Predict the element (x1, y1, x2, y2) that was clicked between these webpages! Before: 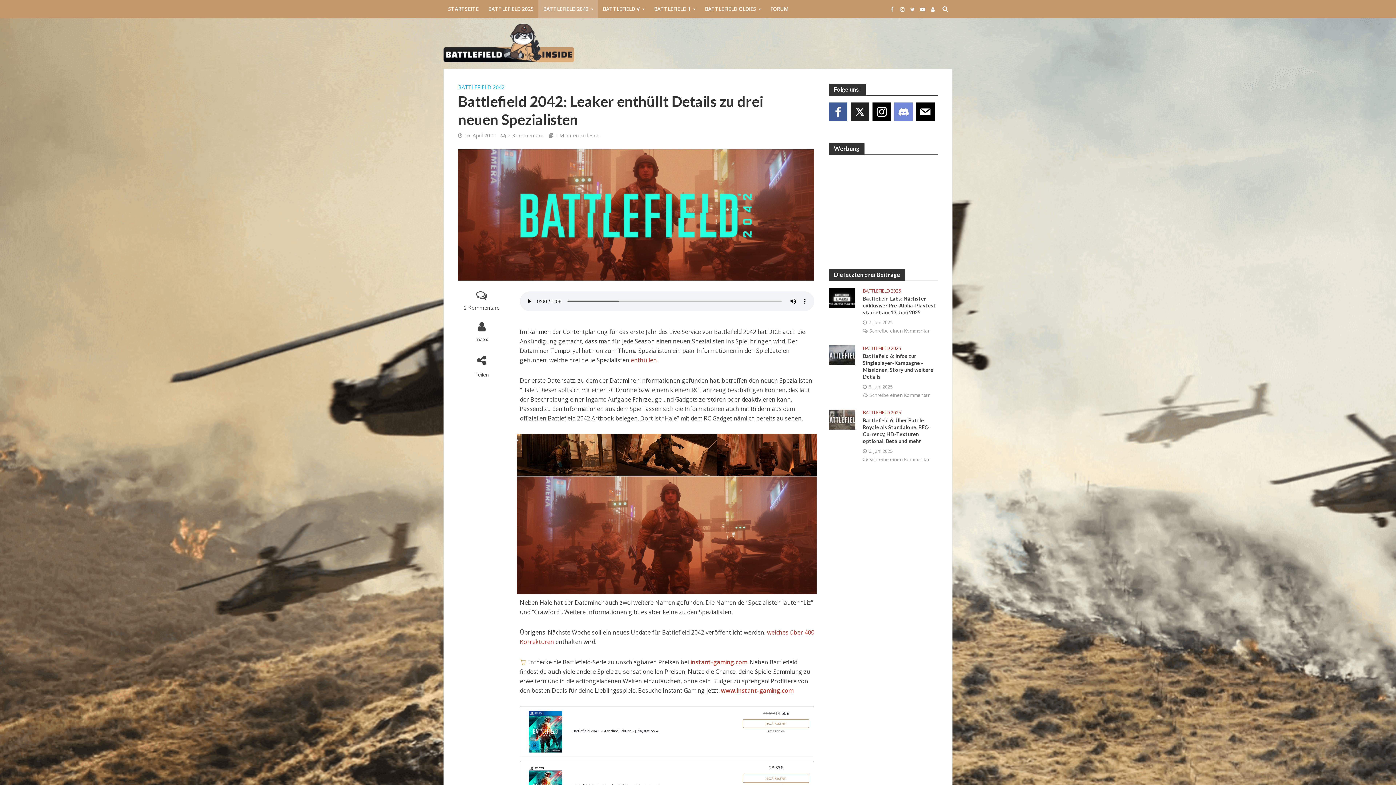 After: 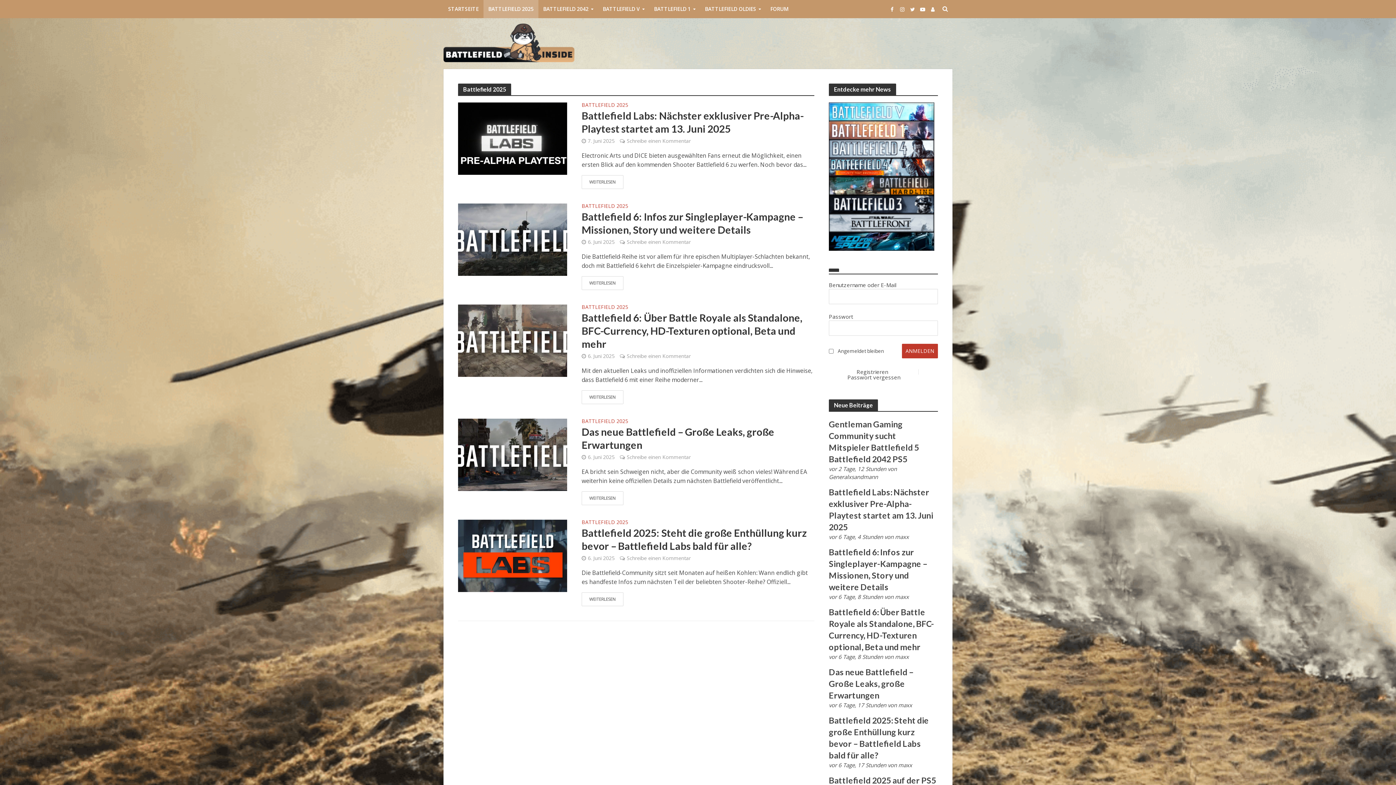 Action: label: BATTLEFIELD 2025 bbox: (863, 288, 901, 295)